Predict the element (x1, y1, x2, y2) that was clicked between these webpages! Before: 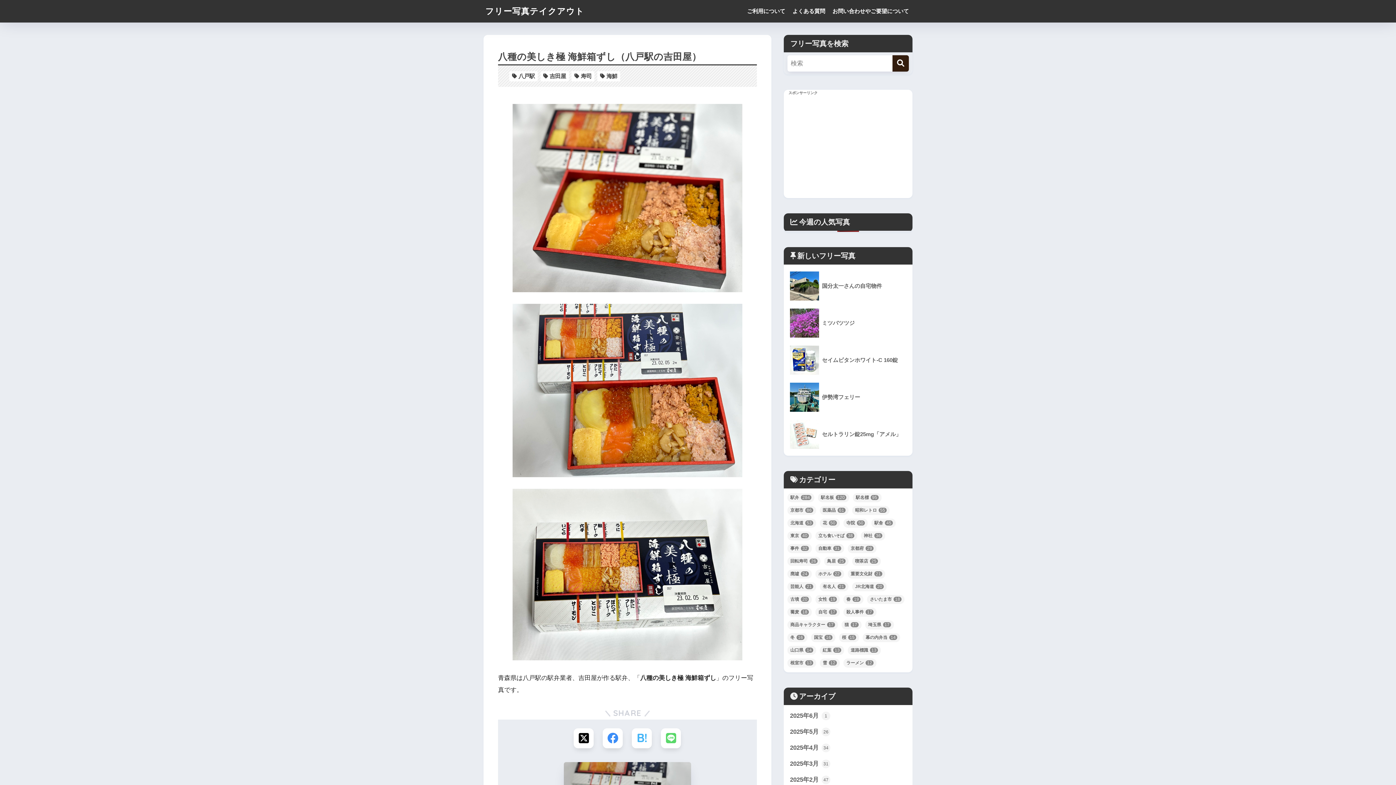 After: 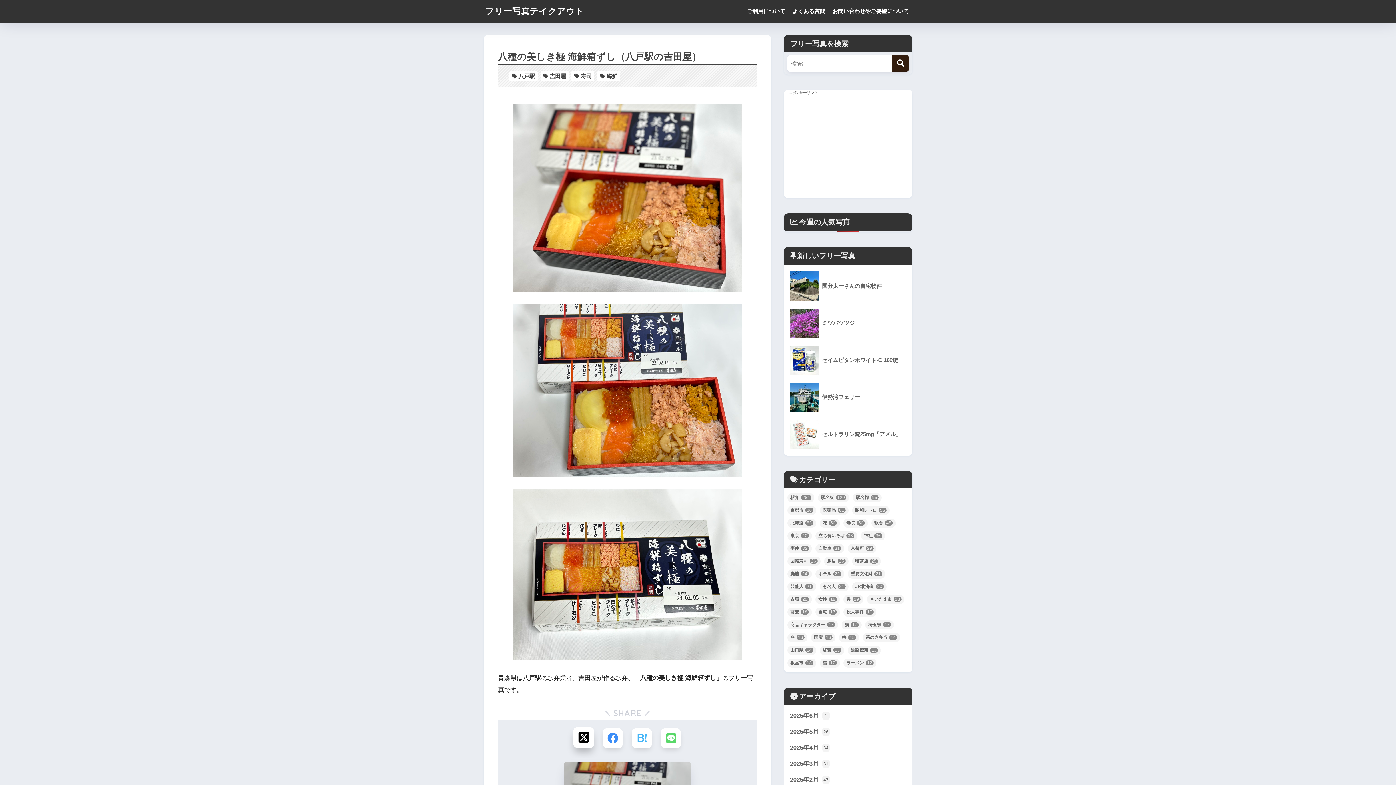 Action: label: Xでシェアする bbox: (573, 728, 593, 748)